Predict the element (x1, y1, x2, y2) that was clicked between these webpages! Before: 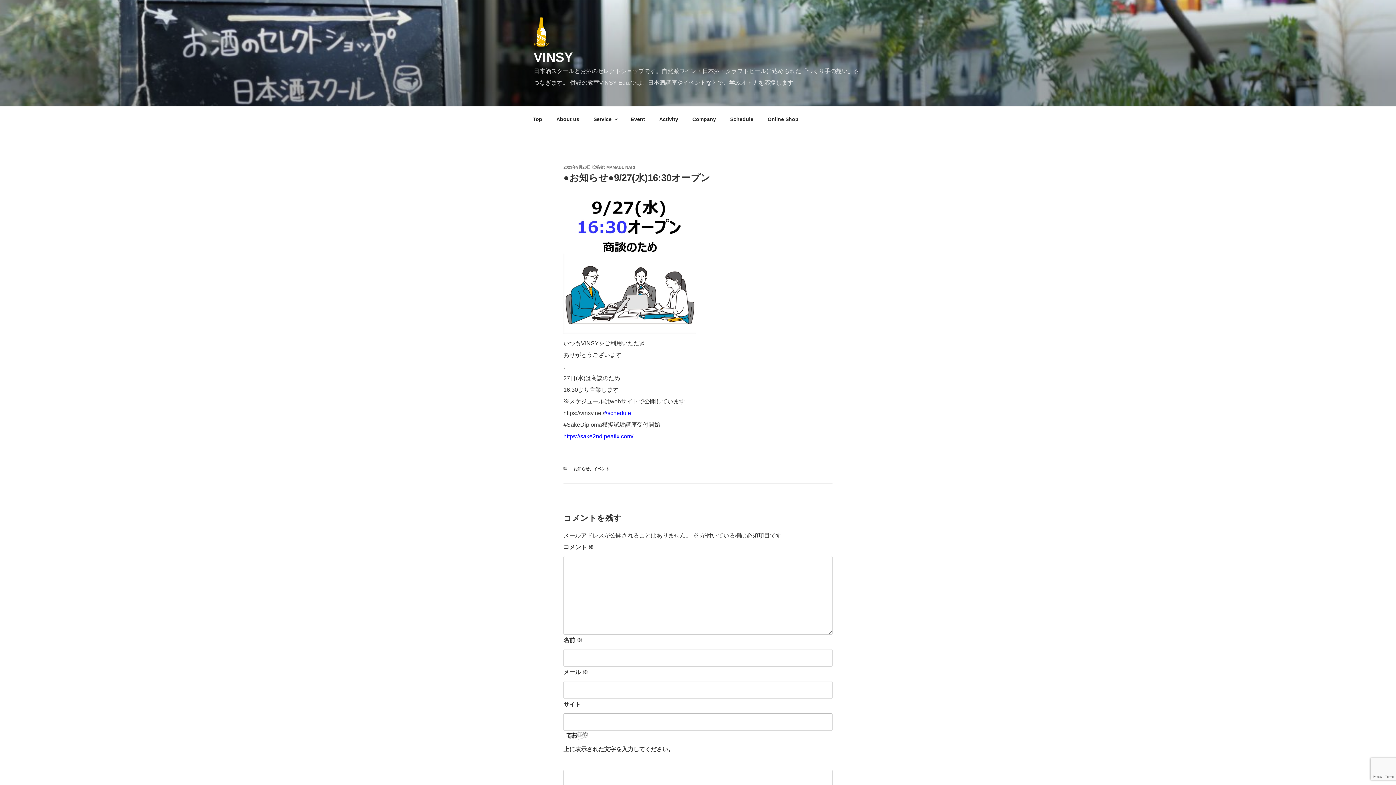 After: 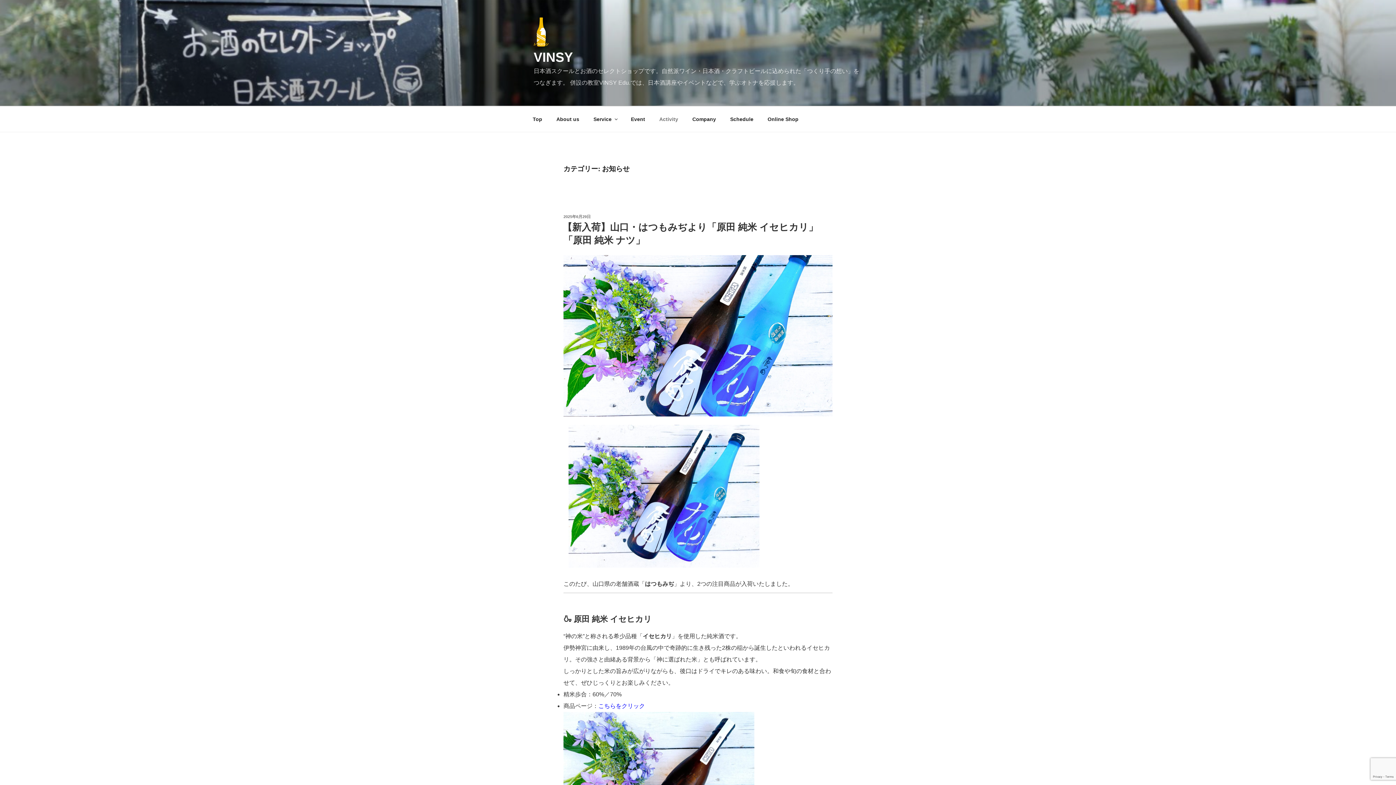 Action: label: お知らせ bbox: (573, 466, 589, 471)